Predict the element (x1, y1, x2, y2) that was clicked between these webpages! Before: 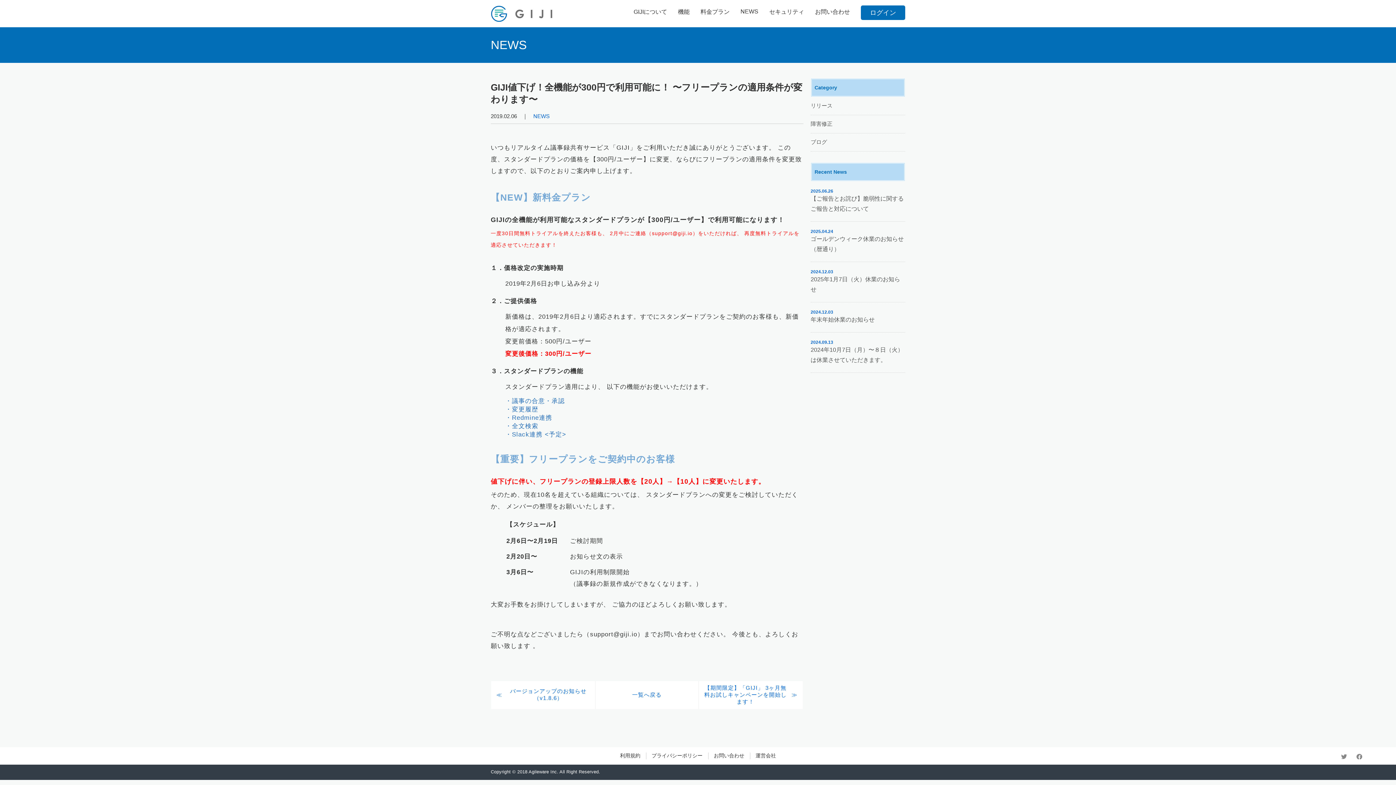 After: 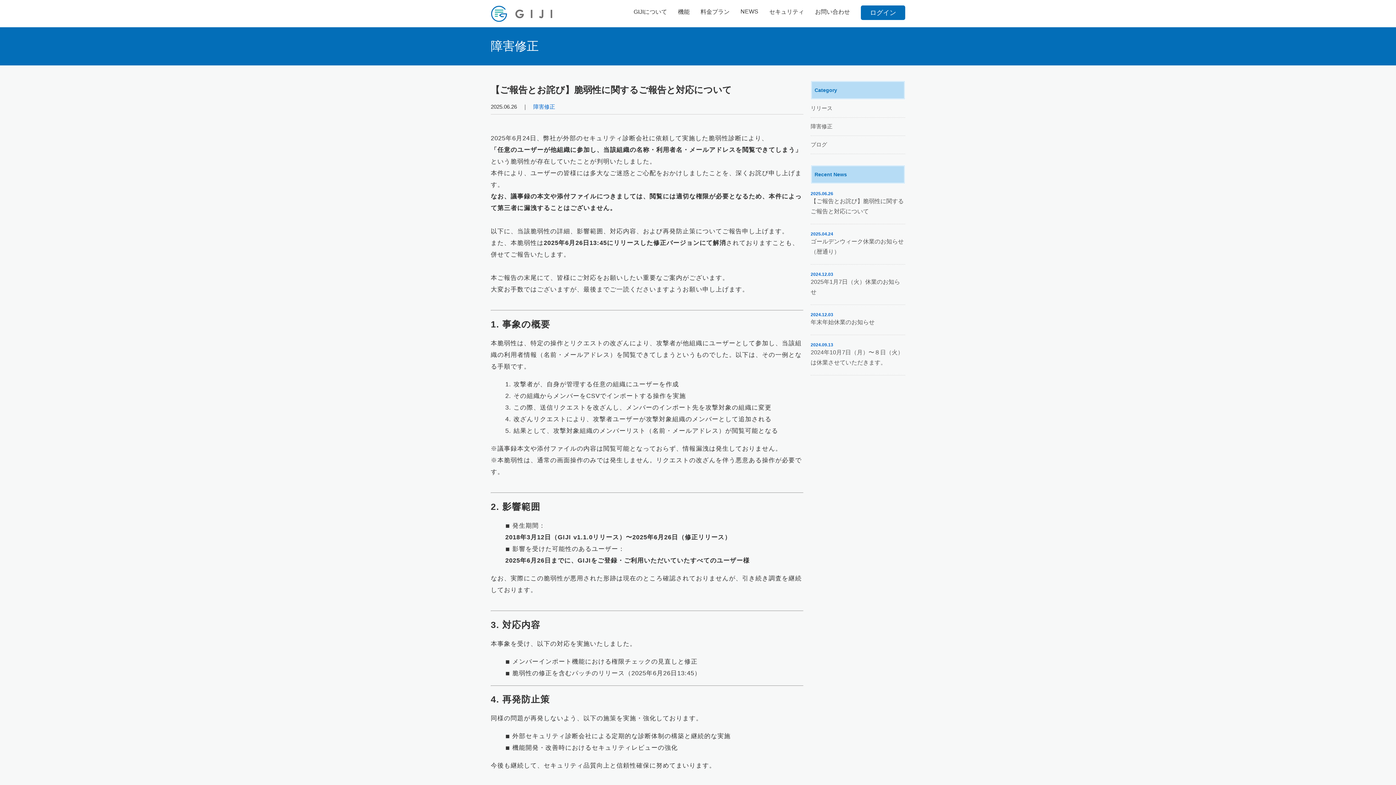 Action: bbox: (810, 186, 905, 215) label: 2025.06.26

【ご報告とお詫び】脆弱性に関するご報告と対応について